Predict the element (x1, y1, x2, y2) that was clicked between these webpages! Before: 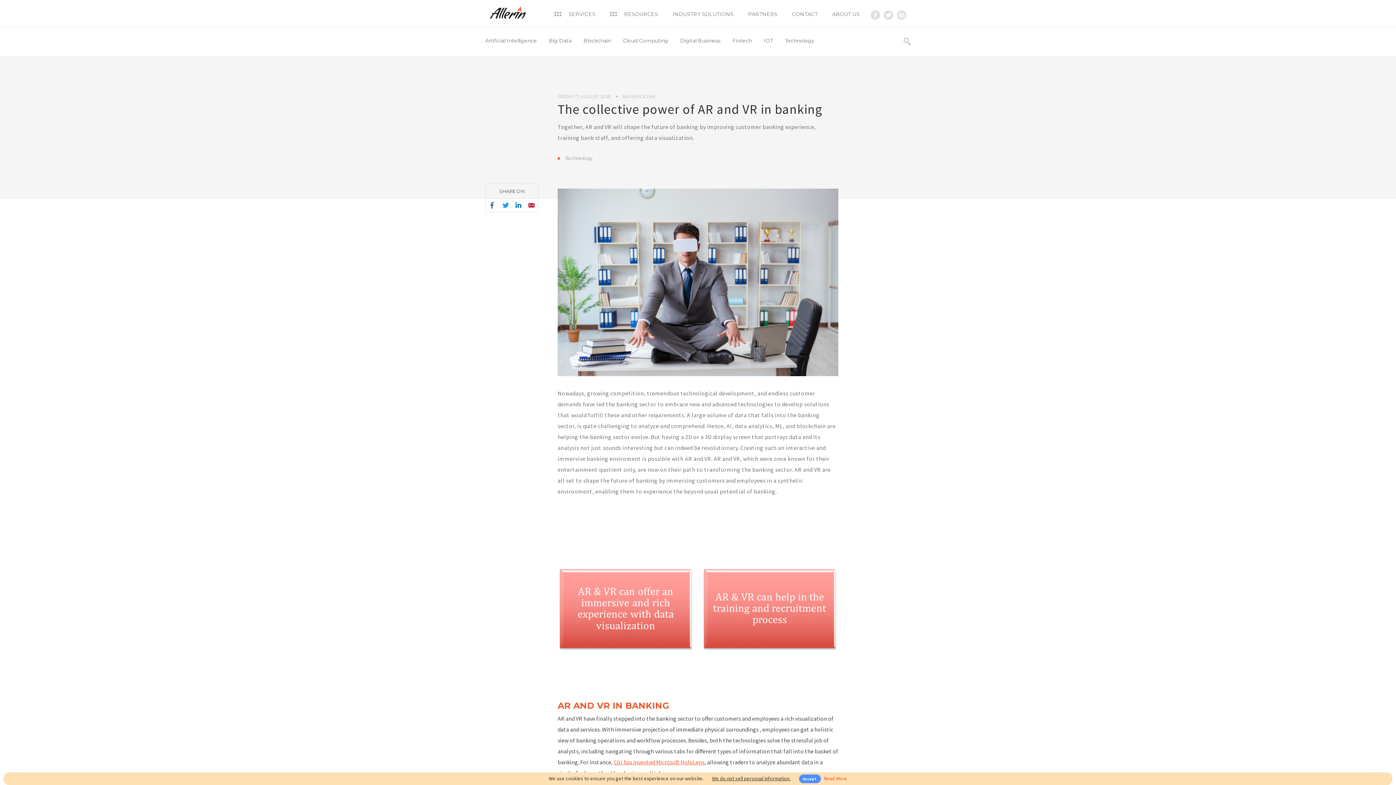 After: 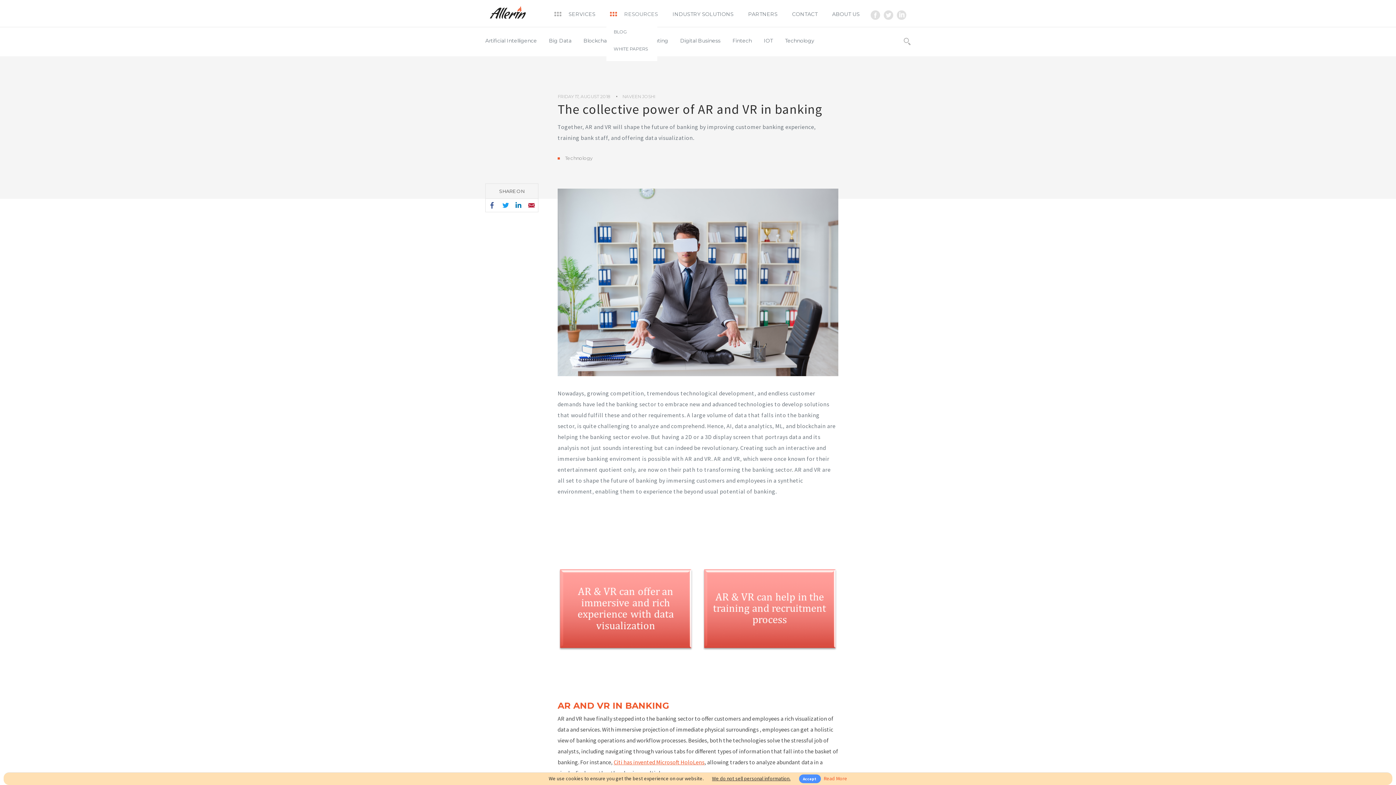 Action: label: RESOURCES bbox: (606, -1, 661, 30)